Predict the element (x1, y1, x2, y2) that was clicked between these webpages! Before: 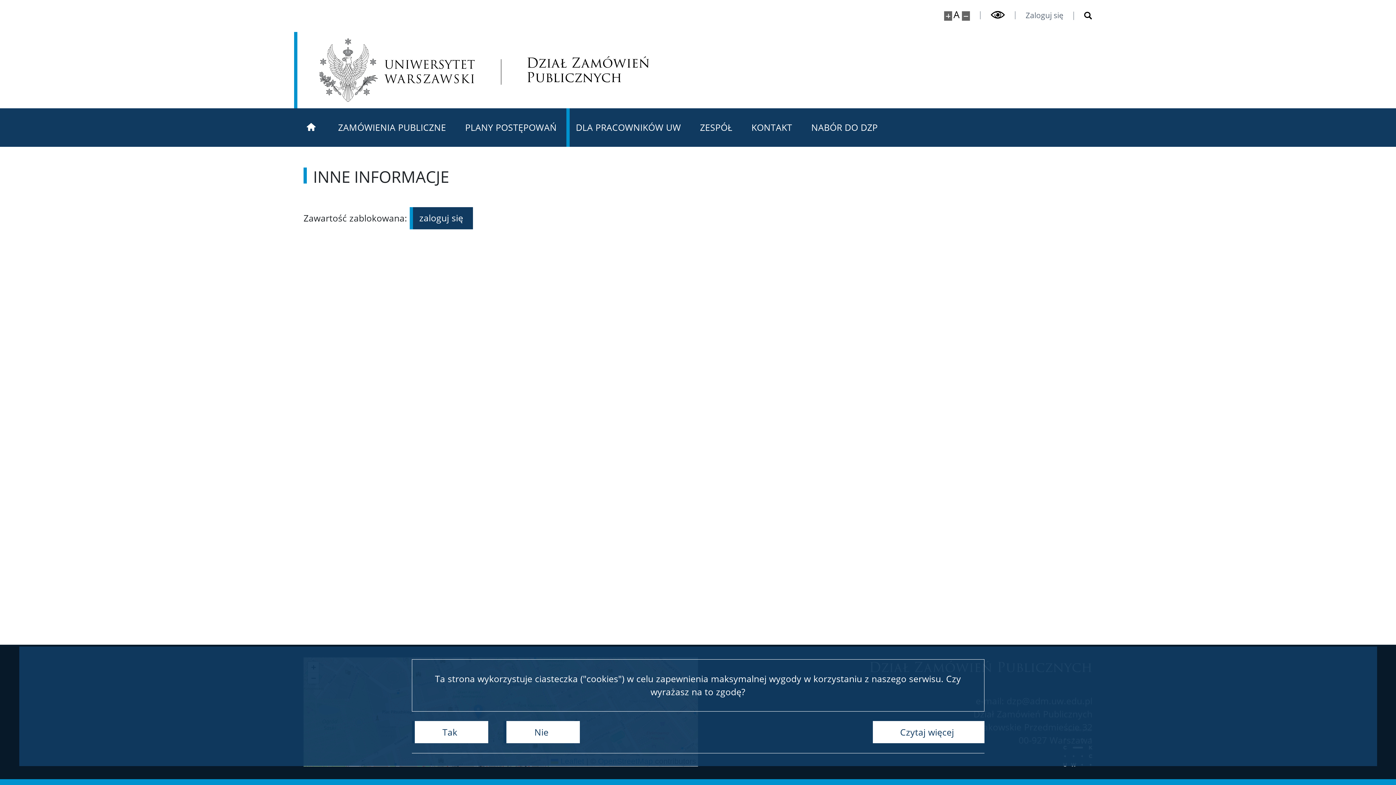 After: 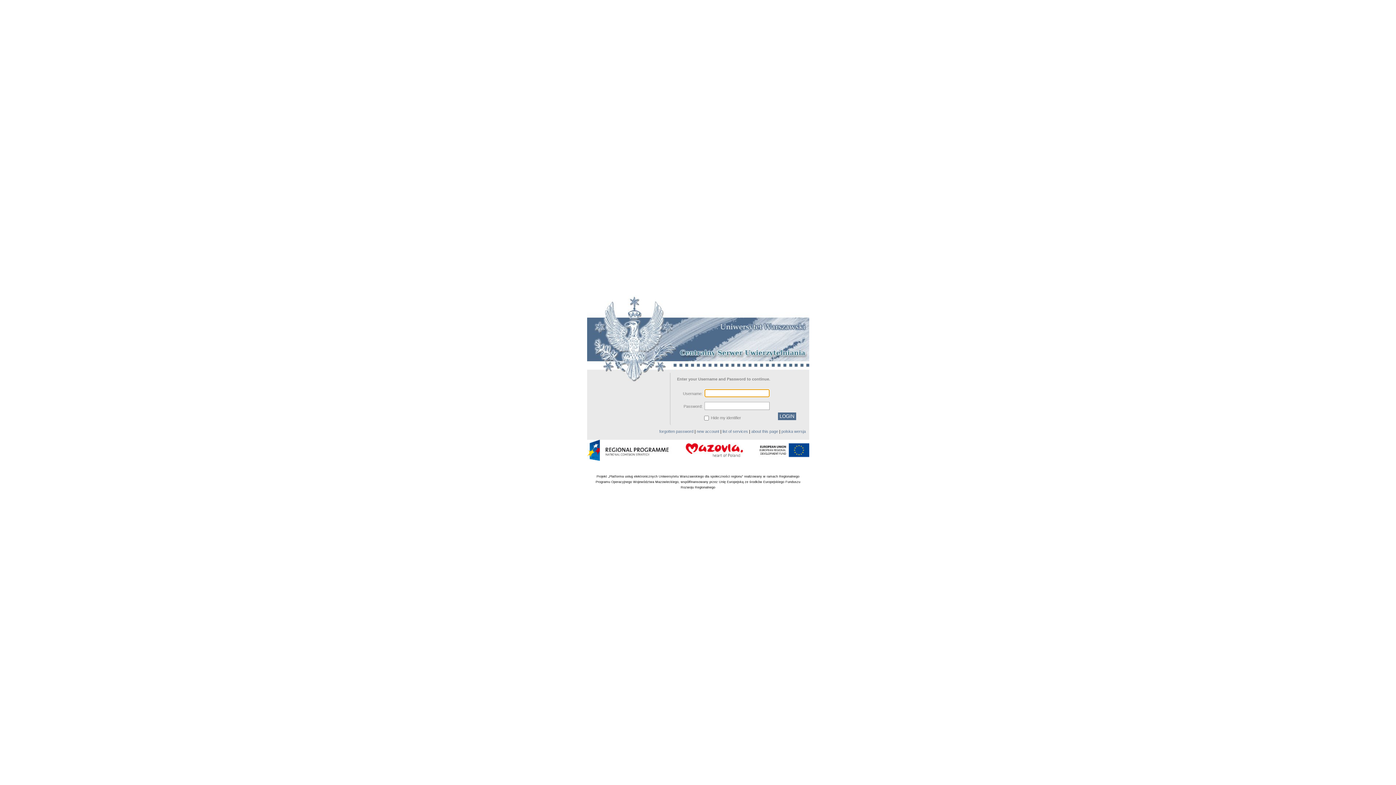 Action: bbox: (409, 207, 472, 229) label: zaloguj się